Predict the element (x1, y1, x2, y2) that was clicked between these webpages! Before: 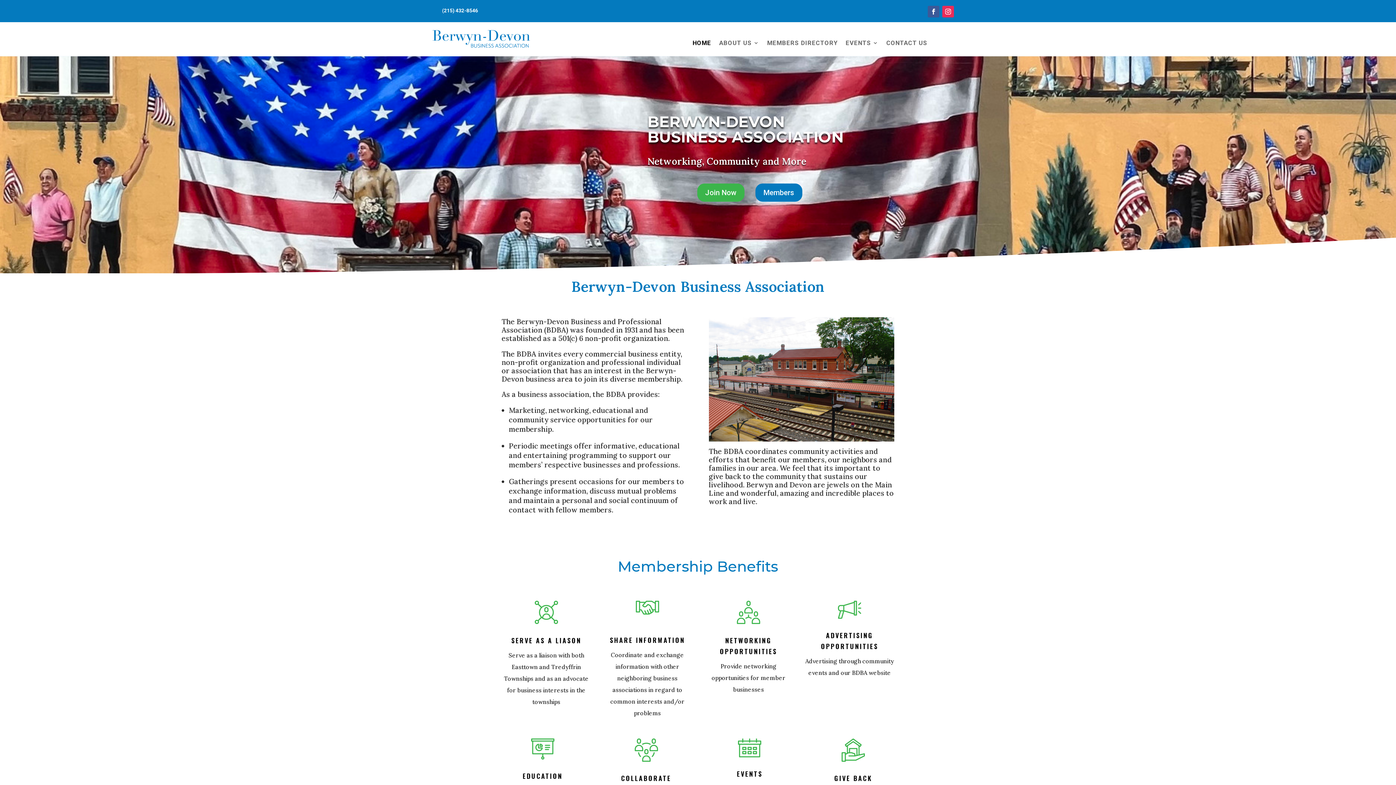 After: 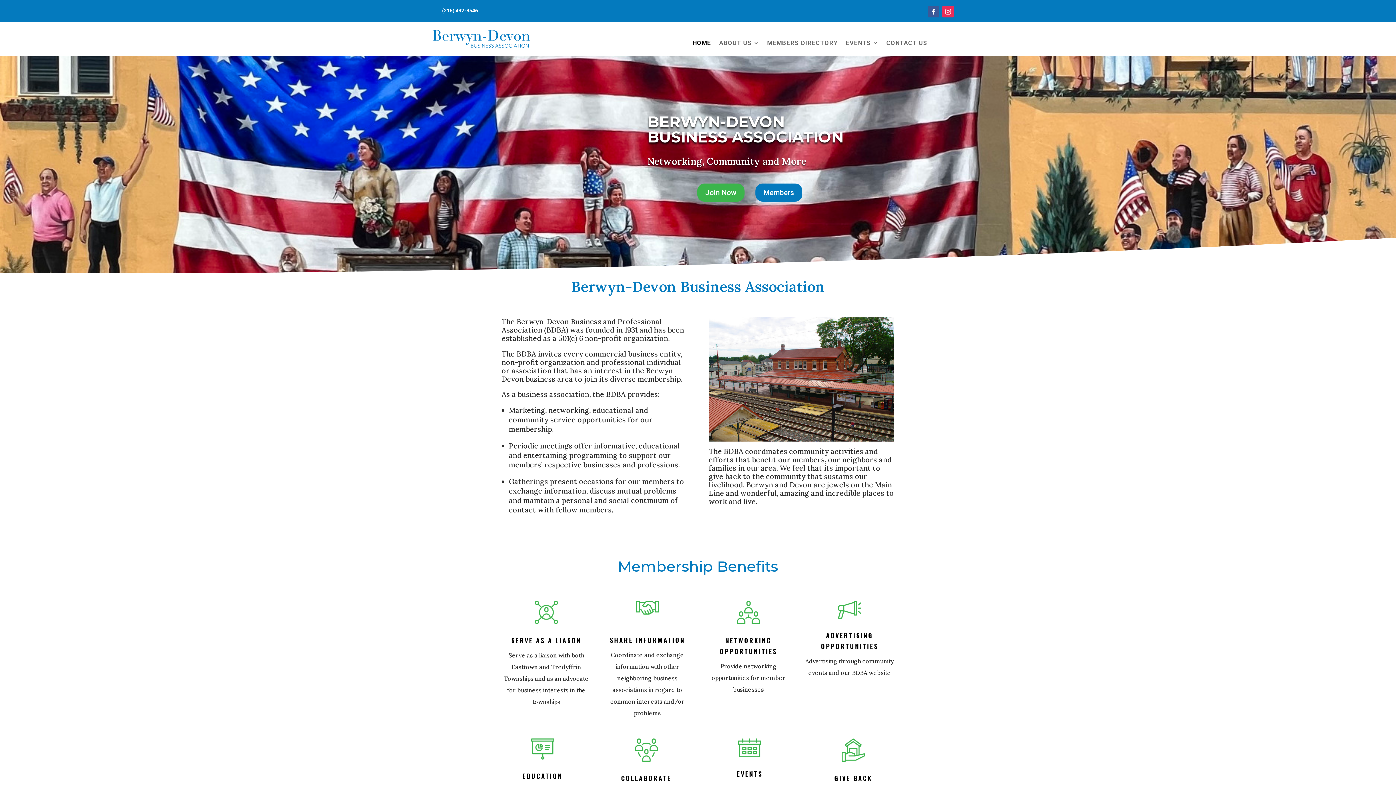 Action: bbox: (942, 5, 954, 17)